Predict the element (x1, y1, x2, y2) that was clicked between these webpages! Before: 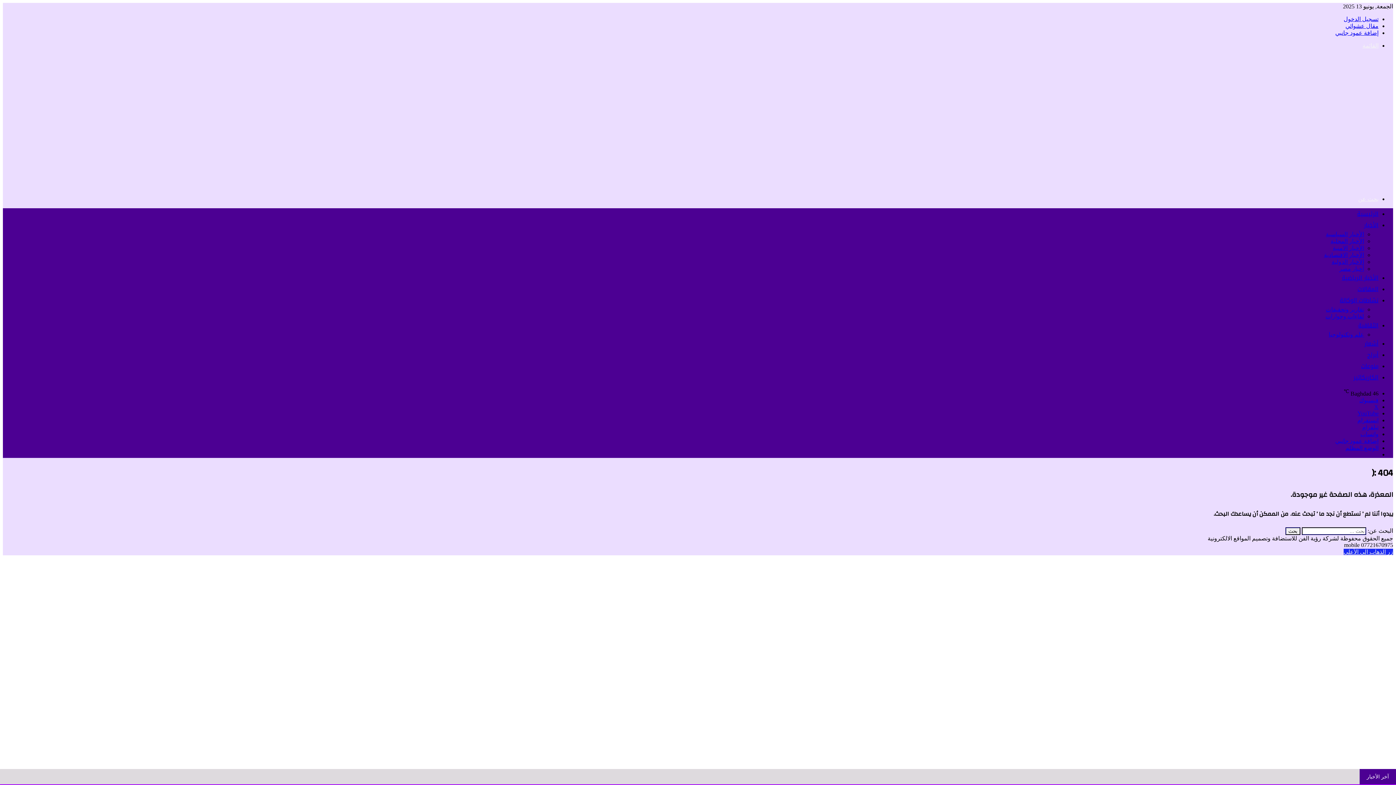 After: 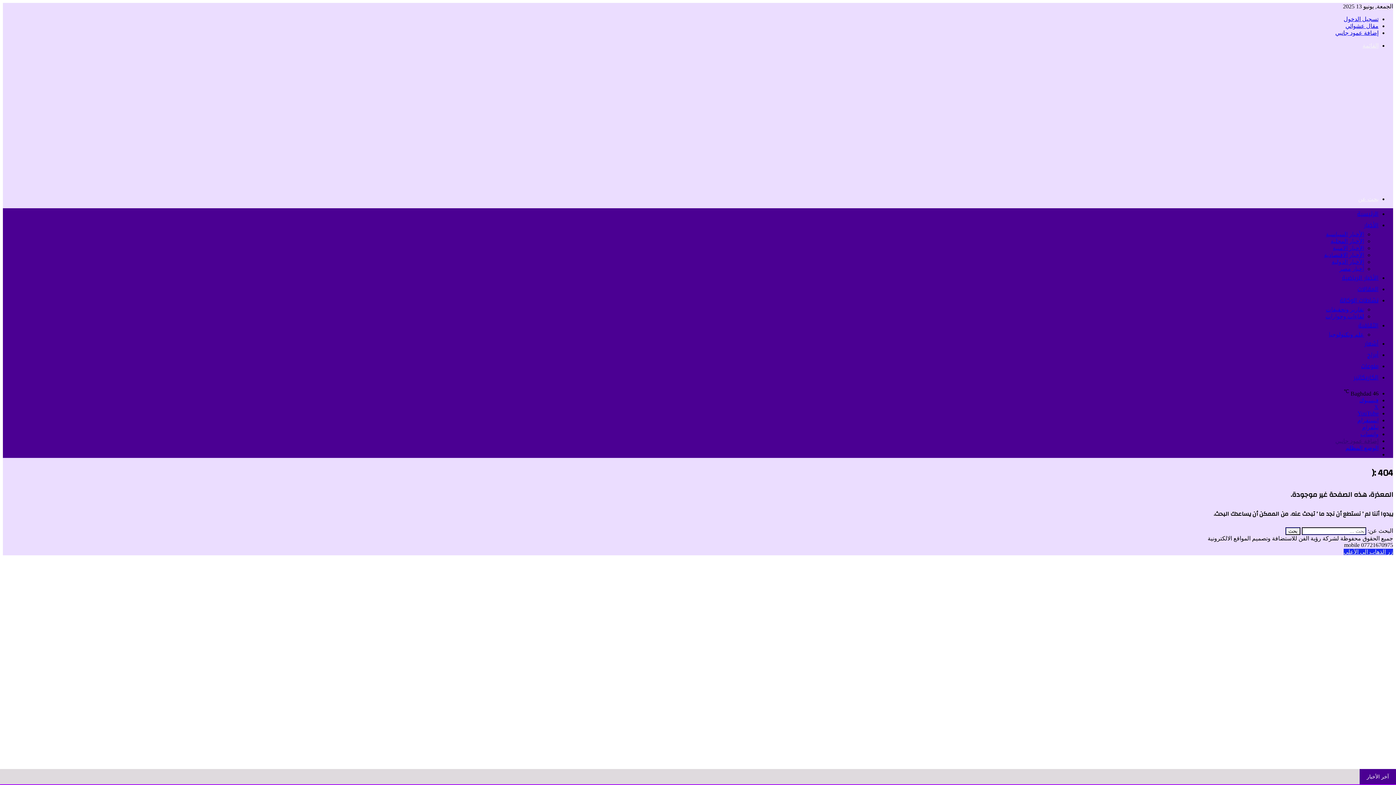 Action: label: إضافة عمود جانبي bbox: (1335, 438, 1378, 444)